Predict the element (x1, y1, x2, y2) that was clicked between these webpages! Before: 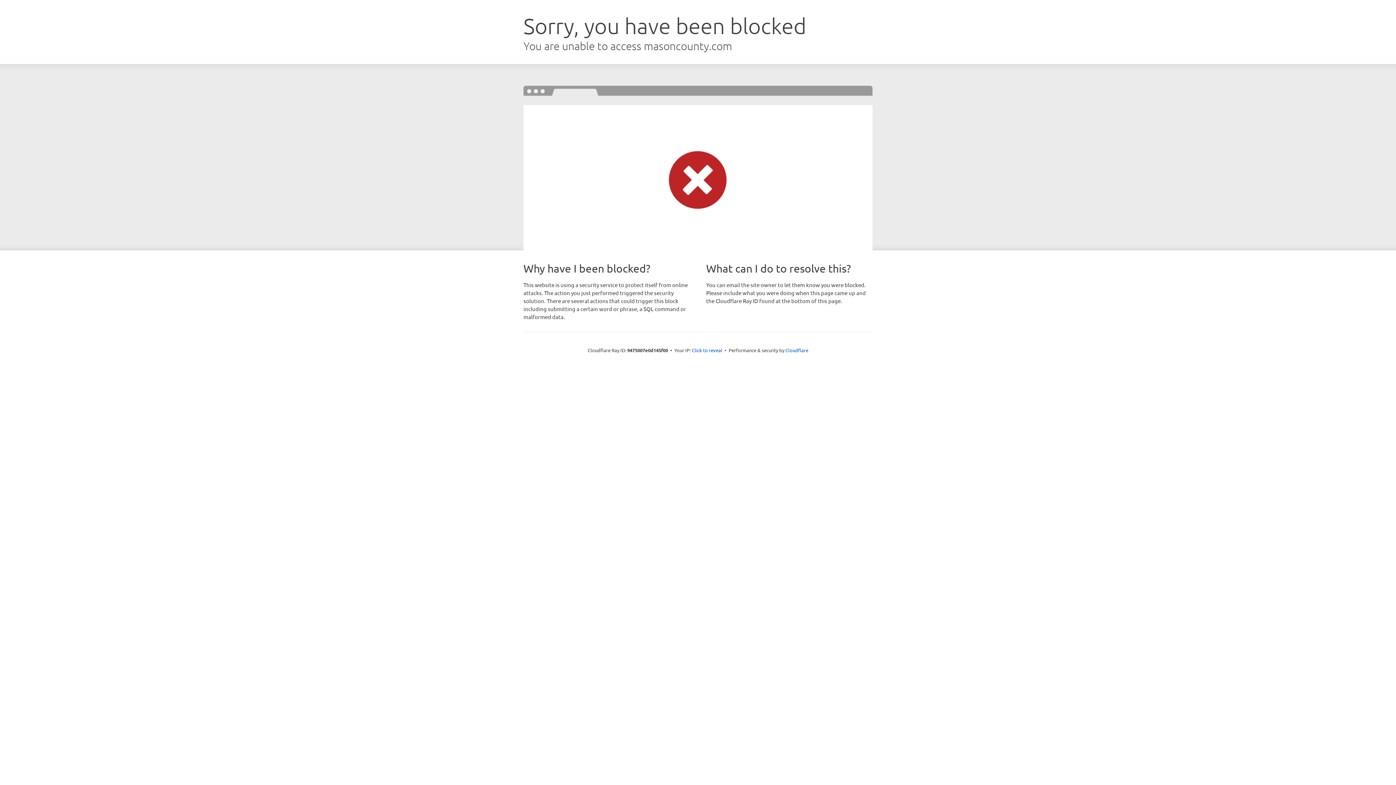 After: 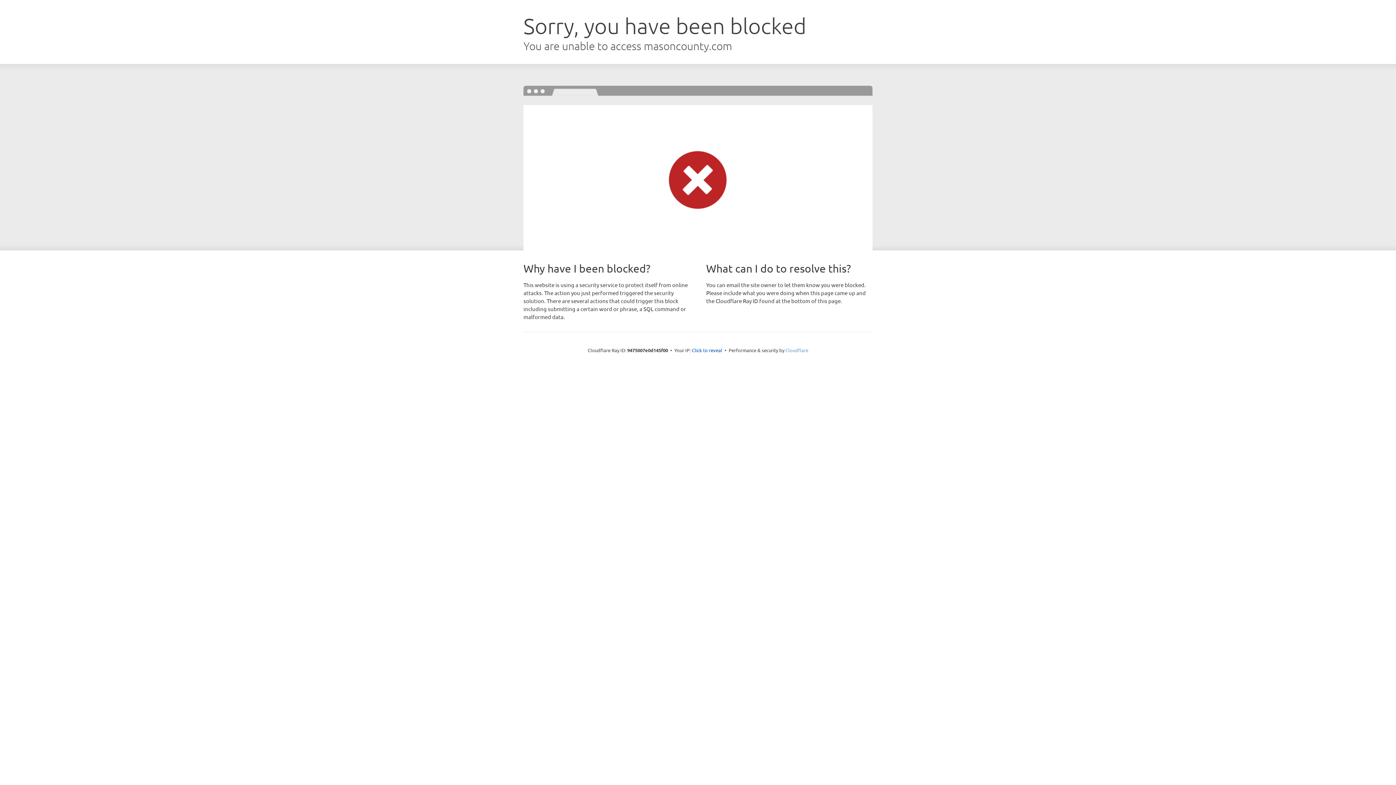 Action: bbox: (785, 347, 808, 353) label: Cloudflare